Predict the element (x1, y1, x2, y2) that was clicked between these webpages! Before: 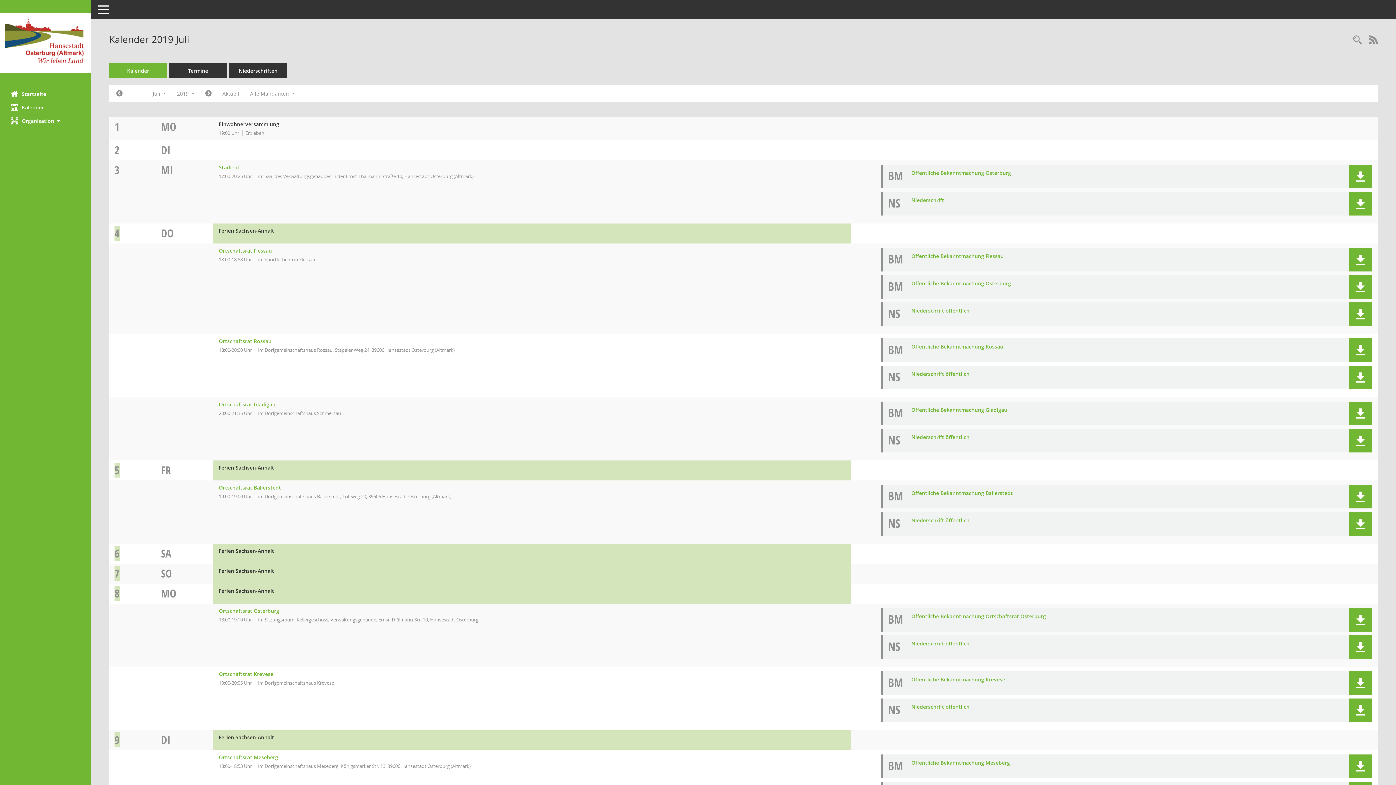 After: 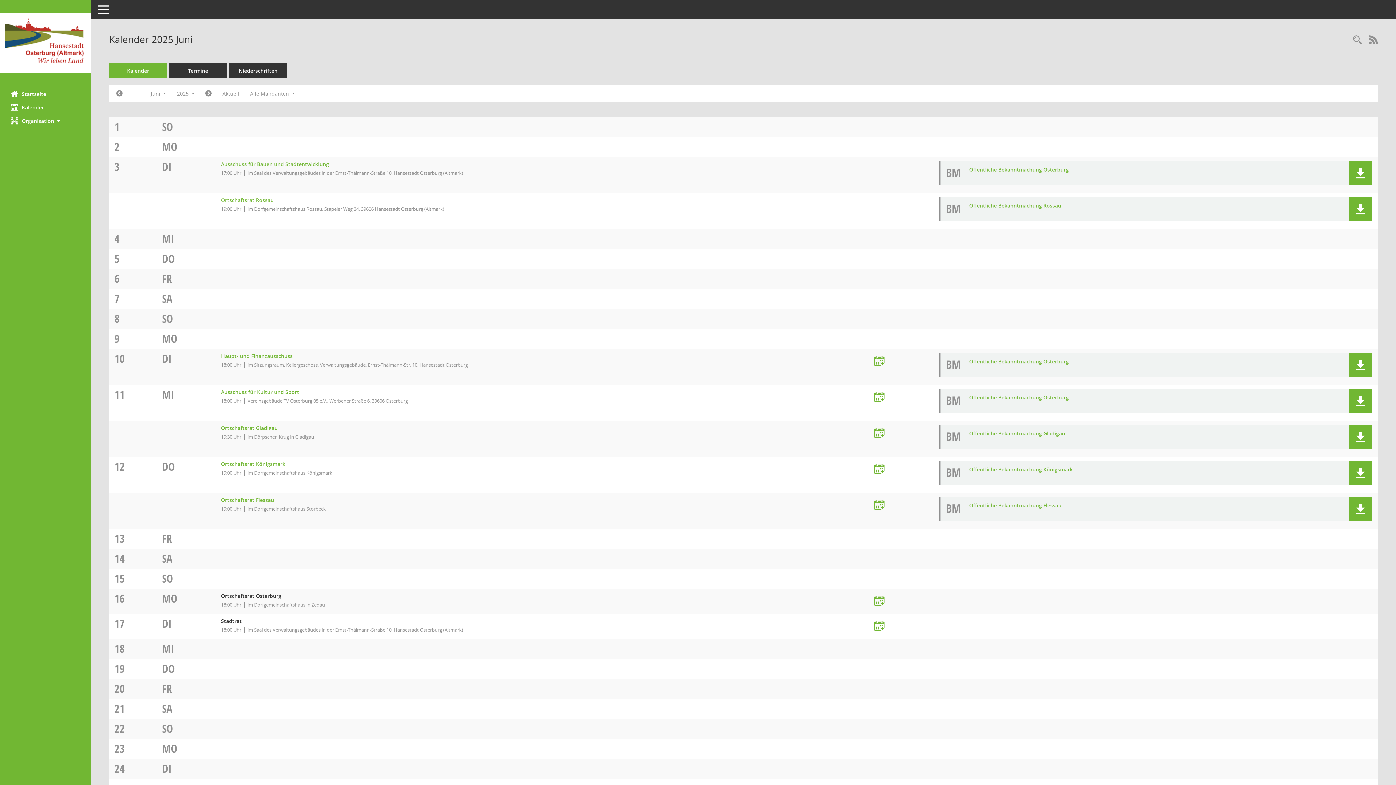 Action: label: Hier gelangen Sie zur Startseite dieser Webanwendung. bbox: (0, 87, 90, 100)